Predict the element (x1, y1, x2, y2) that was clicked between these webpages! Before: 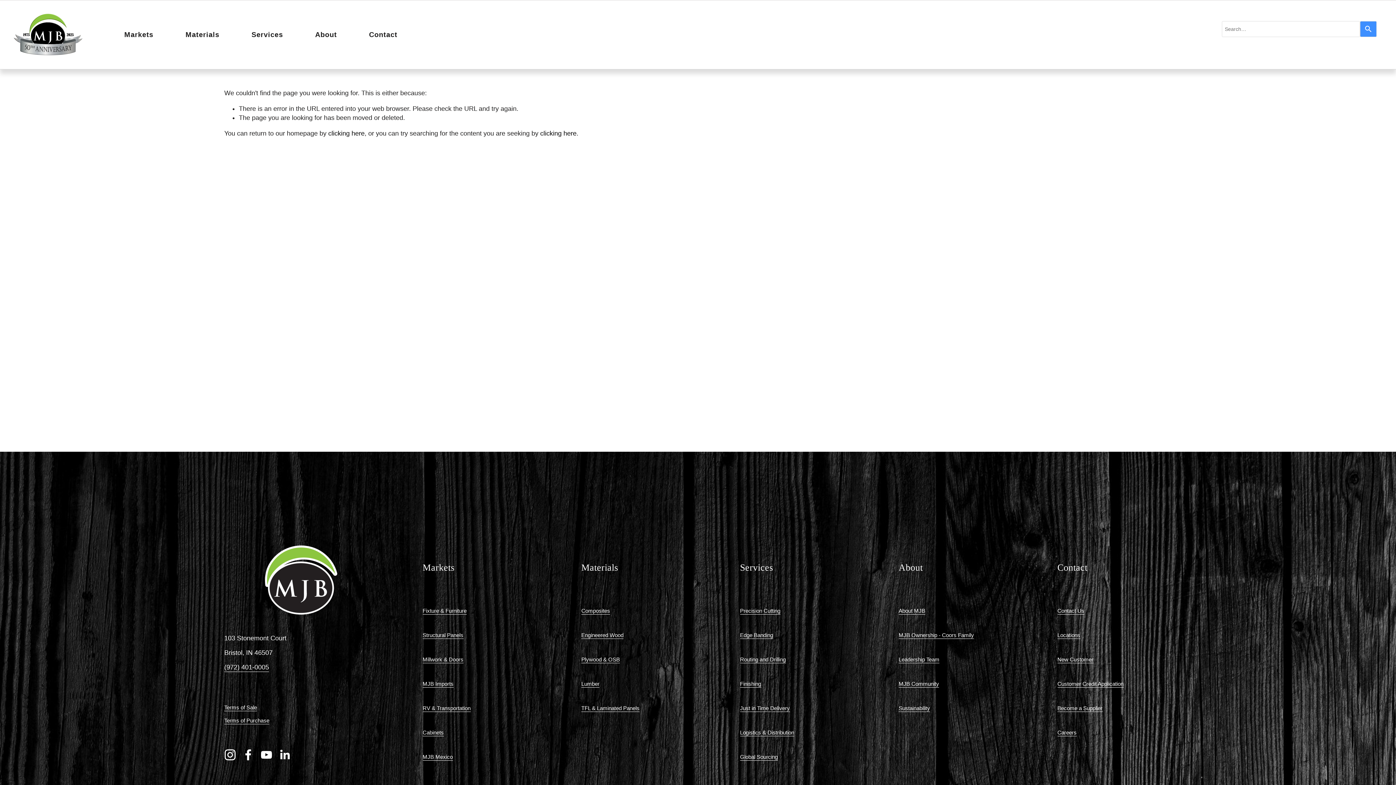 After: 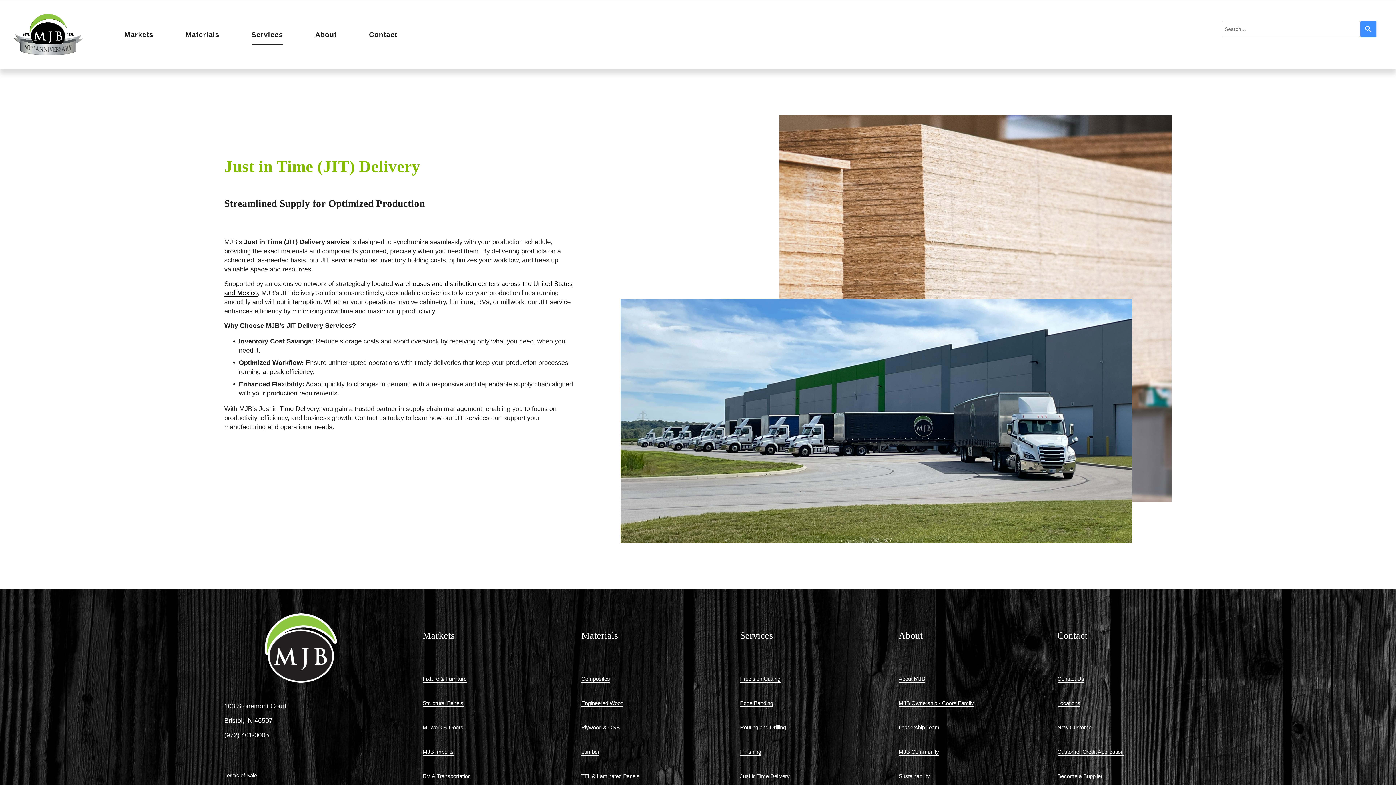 Action: bbox: (740, 704, 790, 712) label: Just in Time Delivery